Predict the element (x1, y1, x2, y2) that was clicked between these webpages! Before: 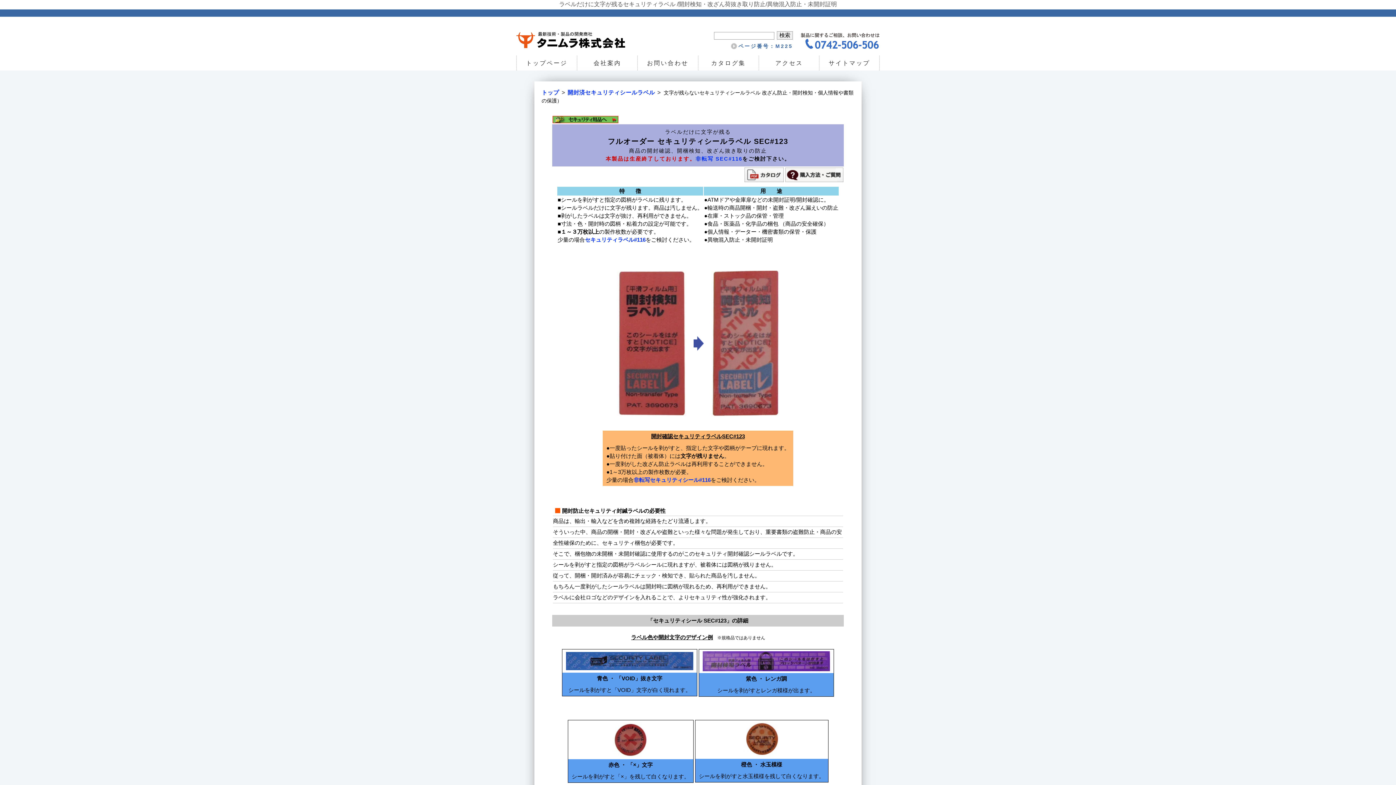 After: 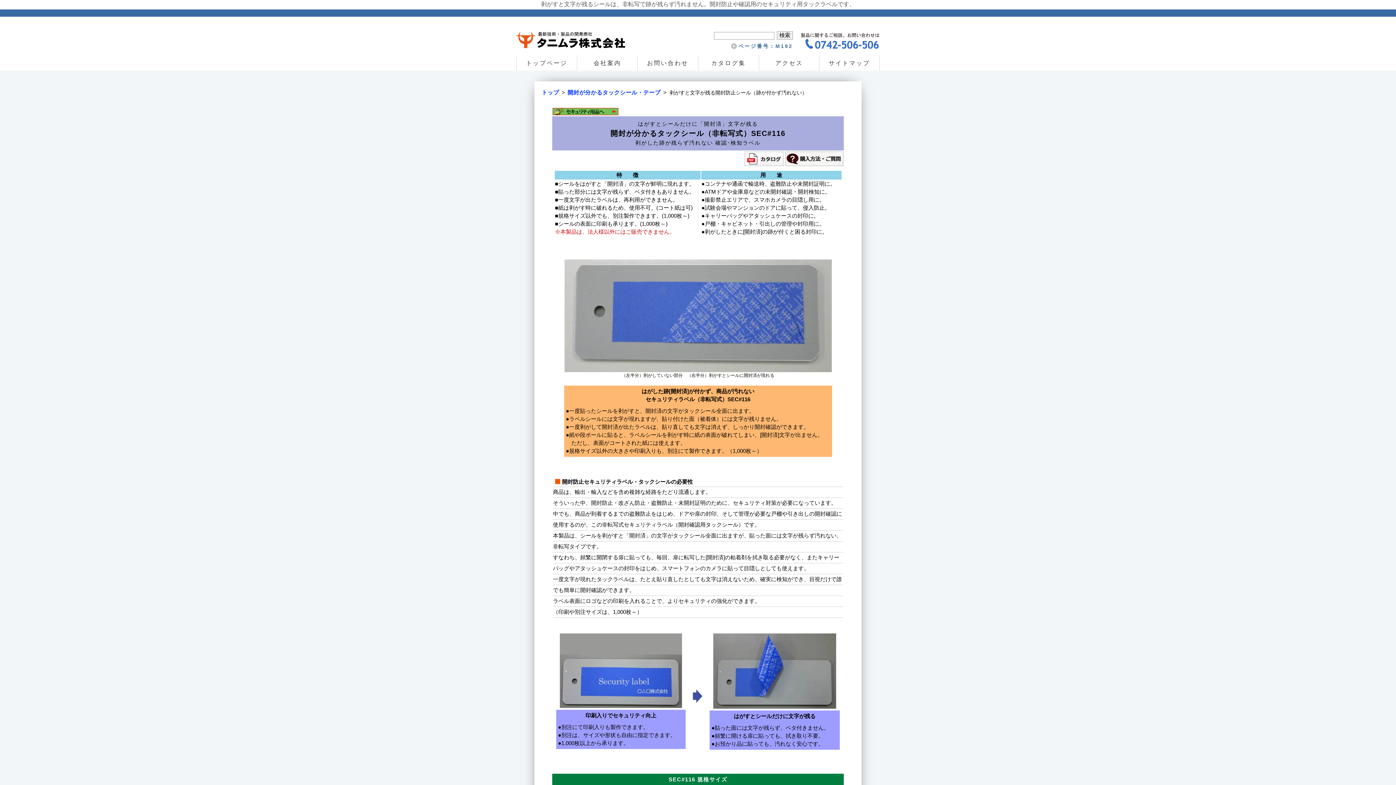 Action: label: 非転写 SEC#116 bbox: (695, 156, 742, 161)